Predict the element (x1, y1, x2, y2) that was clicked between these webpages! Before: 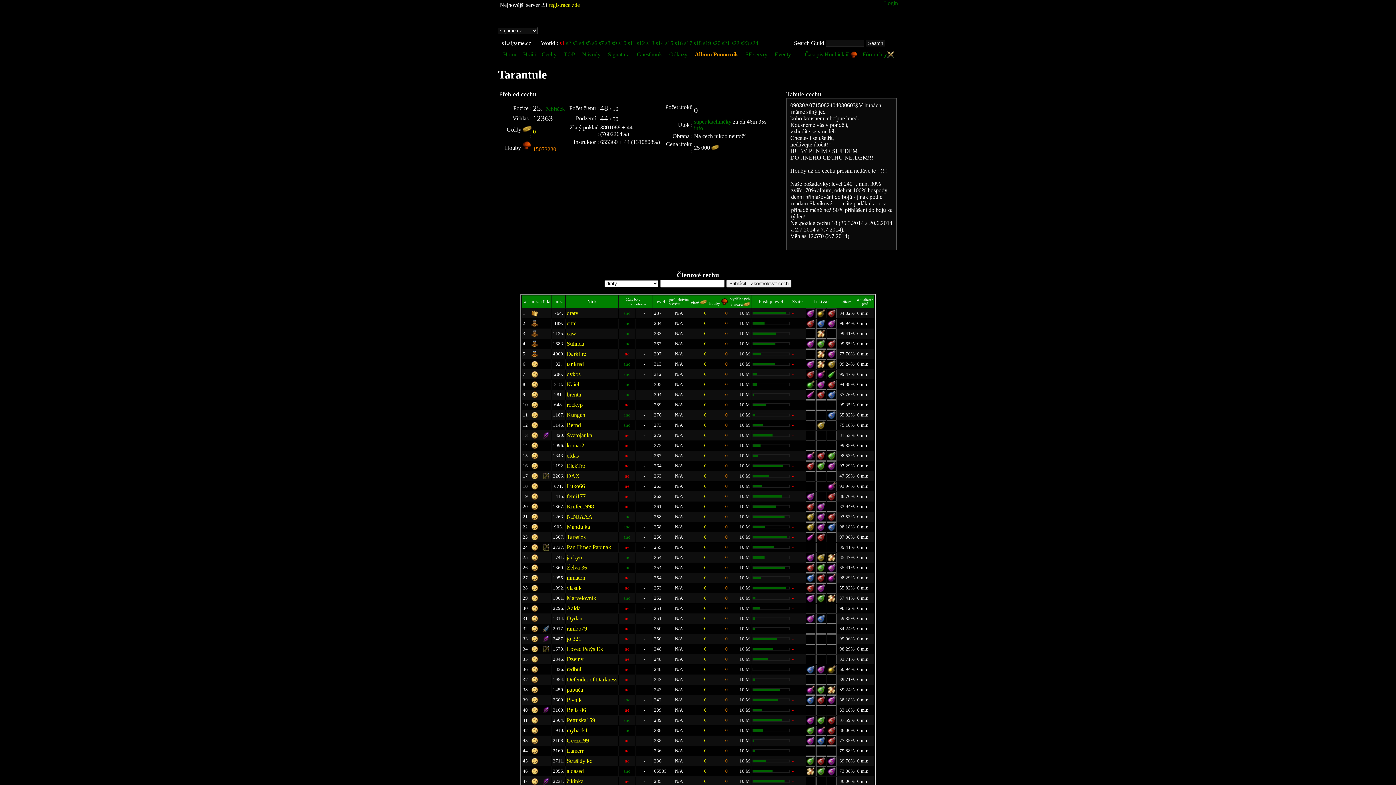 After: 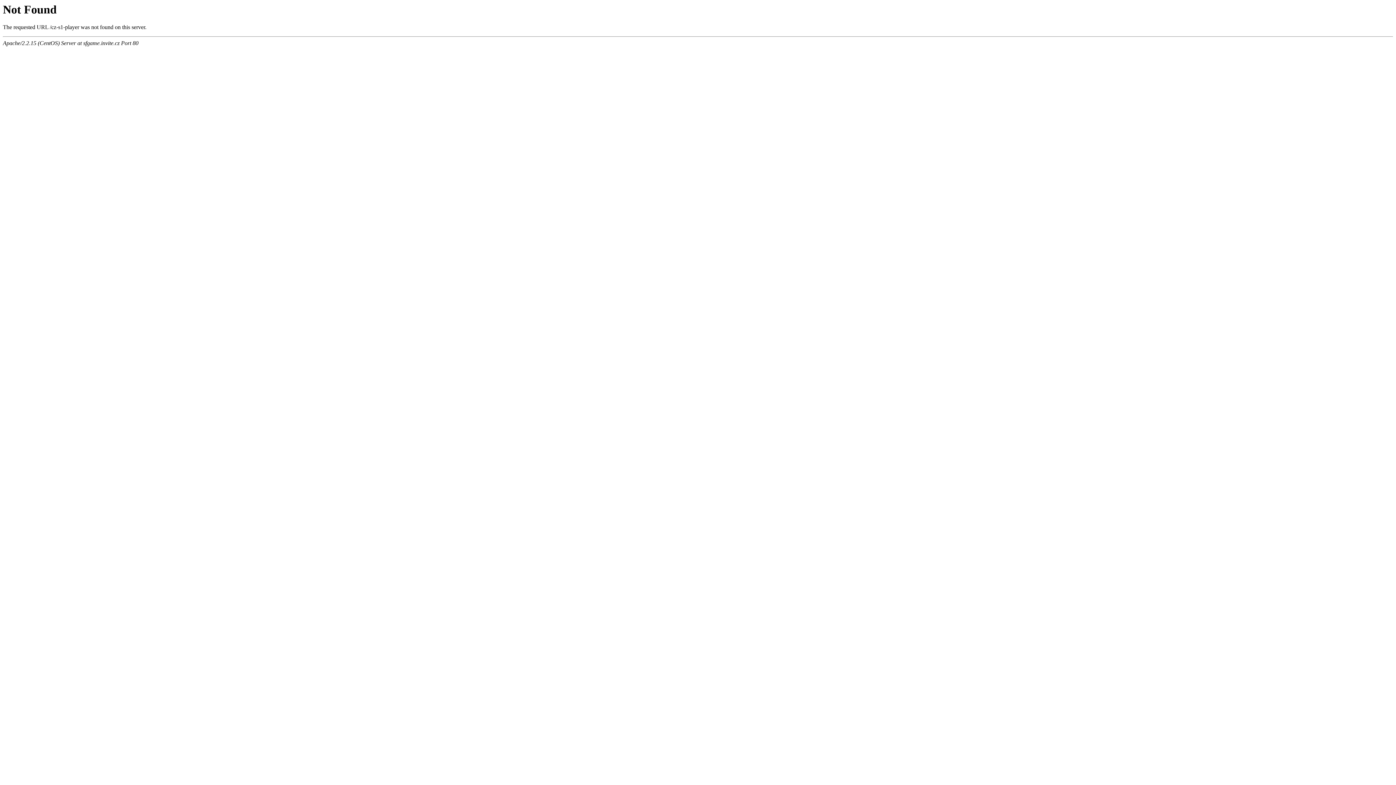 Action: bbox: (566, 371, 580, 377) label: dykos